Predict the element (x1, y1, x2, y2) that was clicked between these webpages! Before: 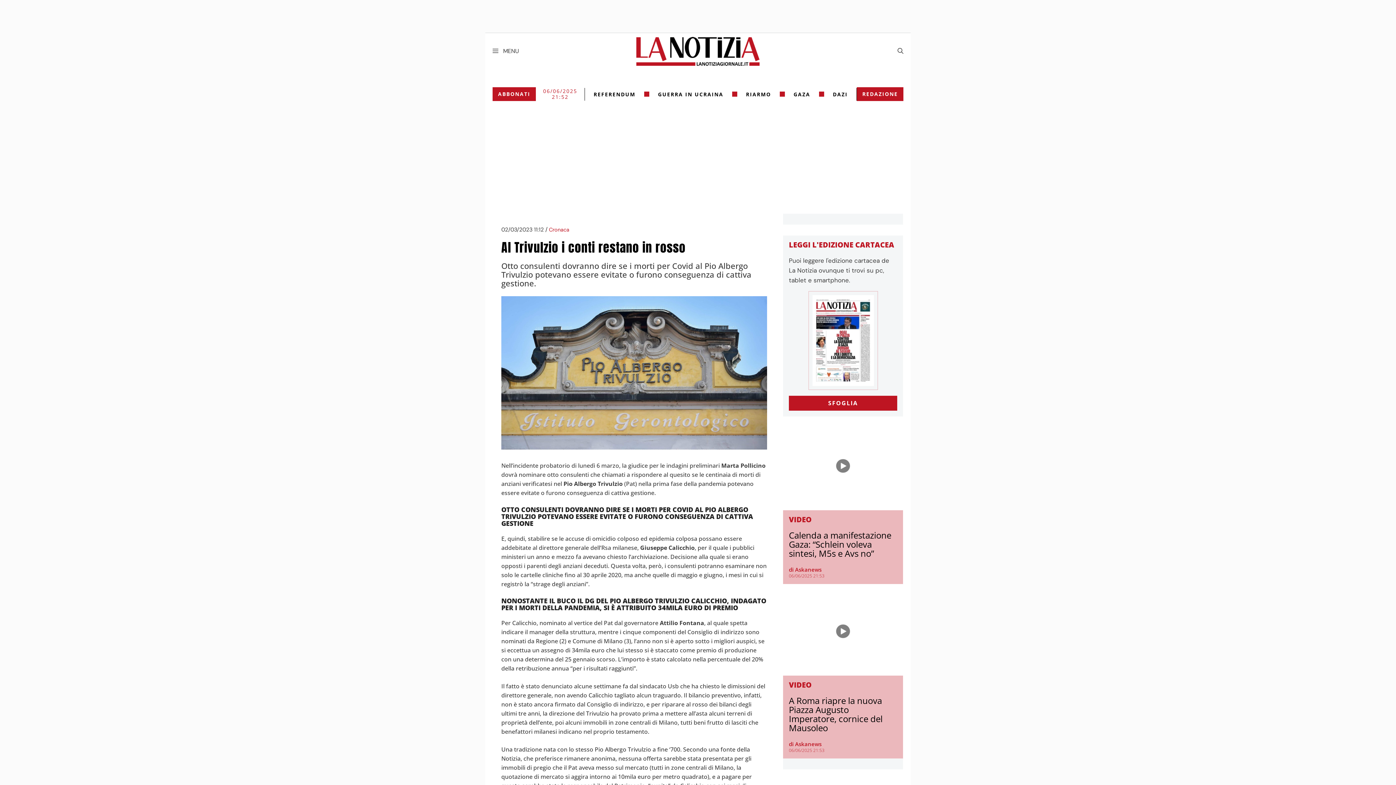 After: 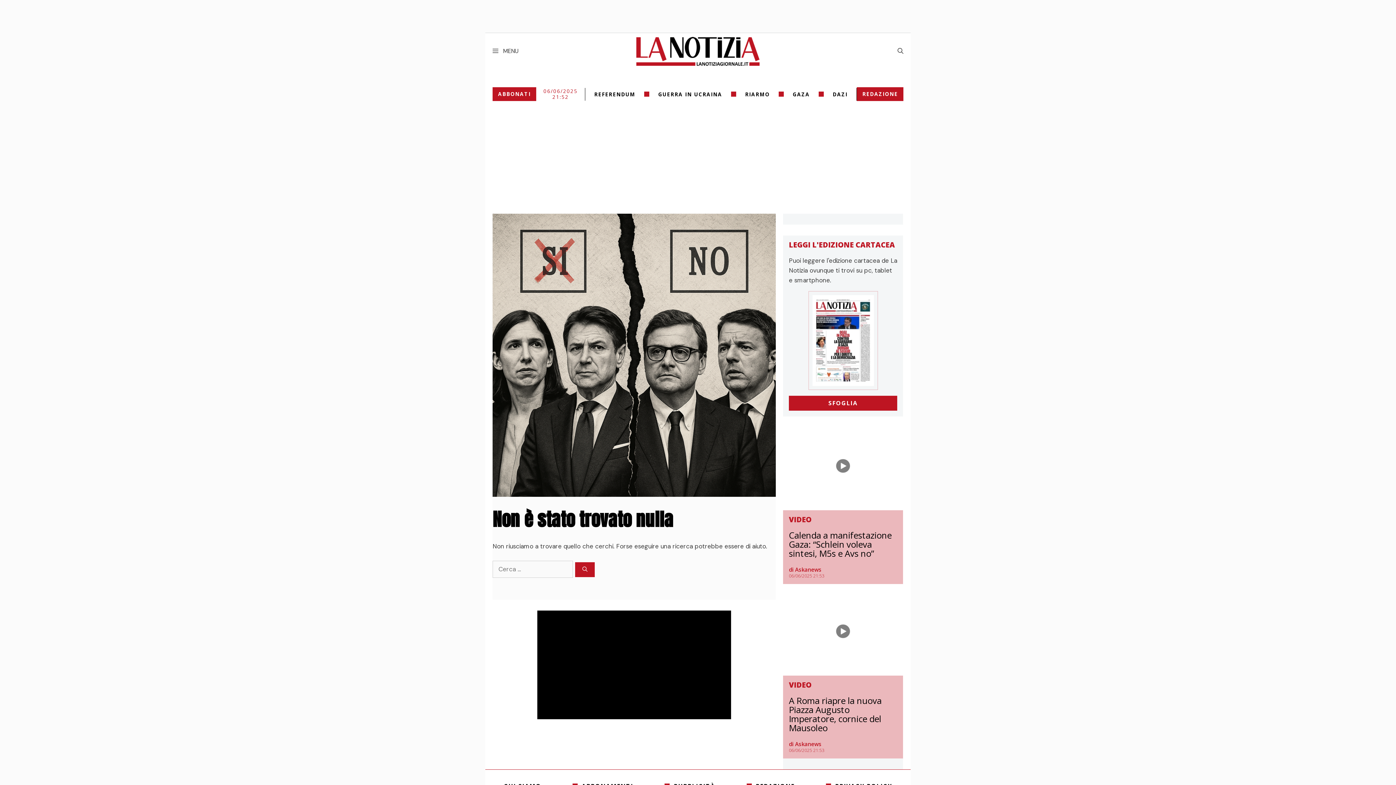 Action: bbox: (789, 566, 821, 573) label: di Askanews